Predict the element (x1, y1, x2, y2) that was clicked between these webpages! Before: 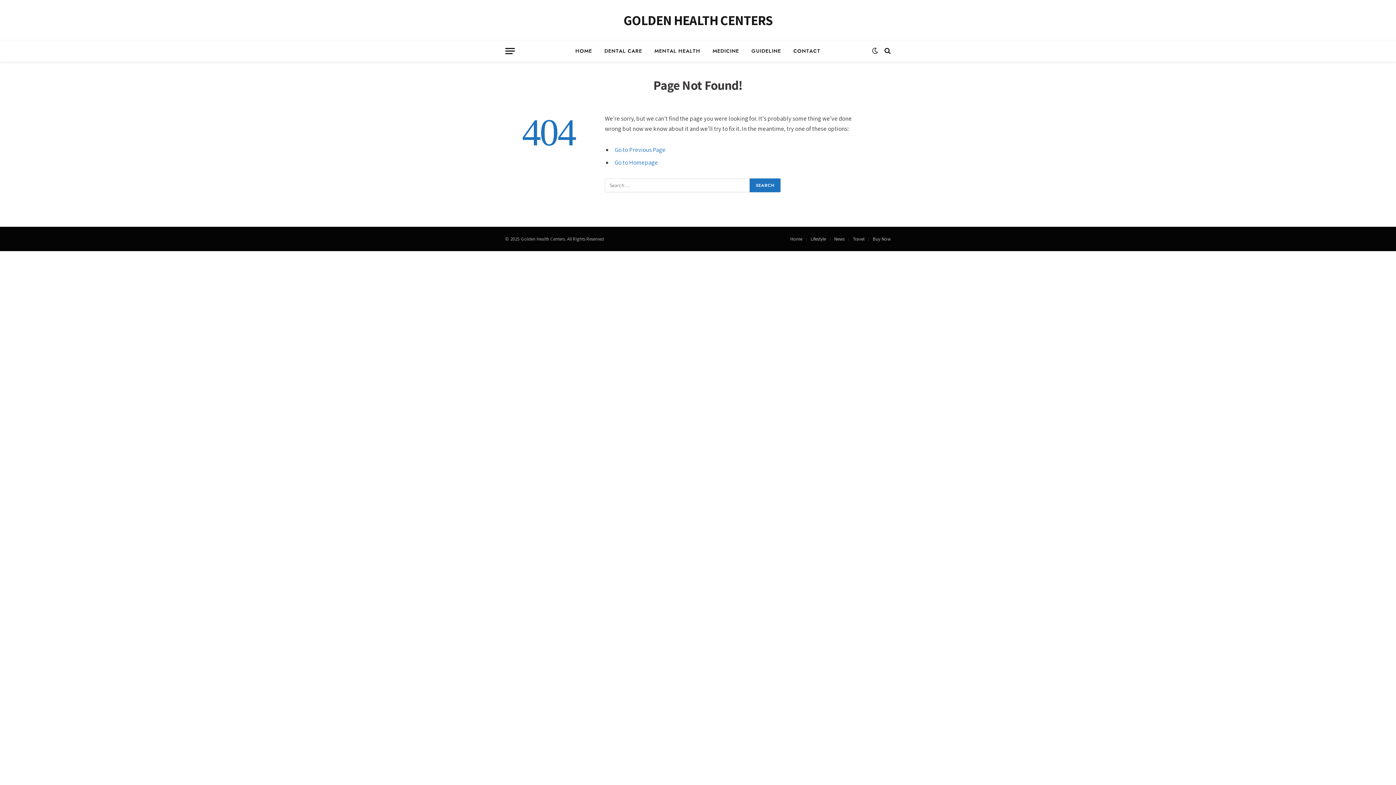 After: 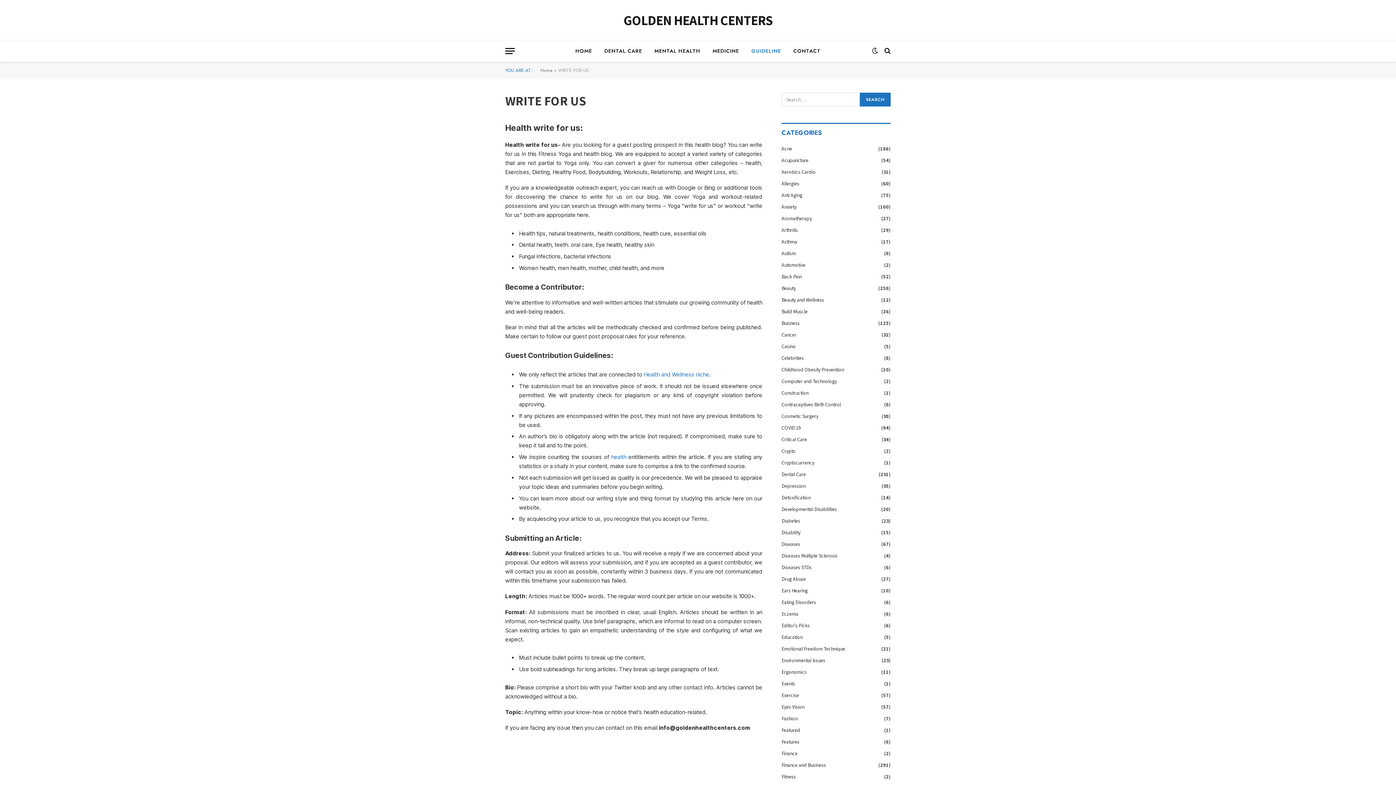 Action: bbox: (745, 40, 787, 61) label: GUIDELINE